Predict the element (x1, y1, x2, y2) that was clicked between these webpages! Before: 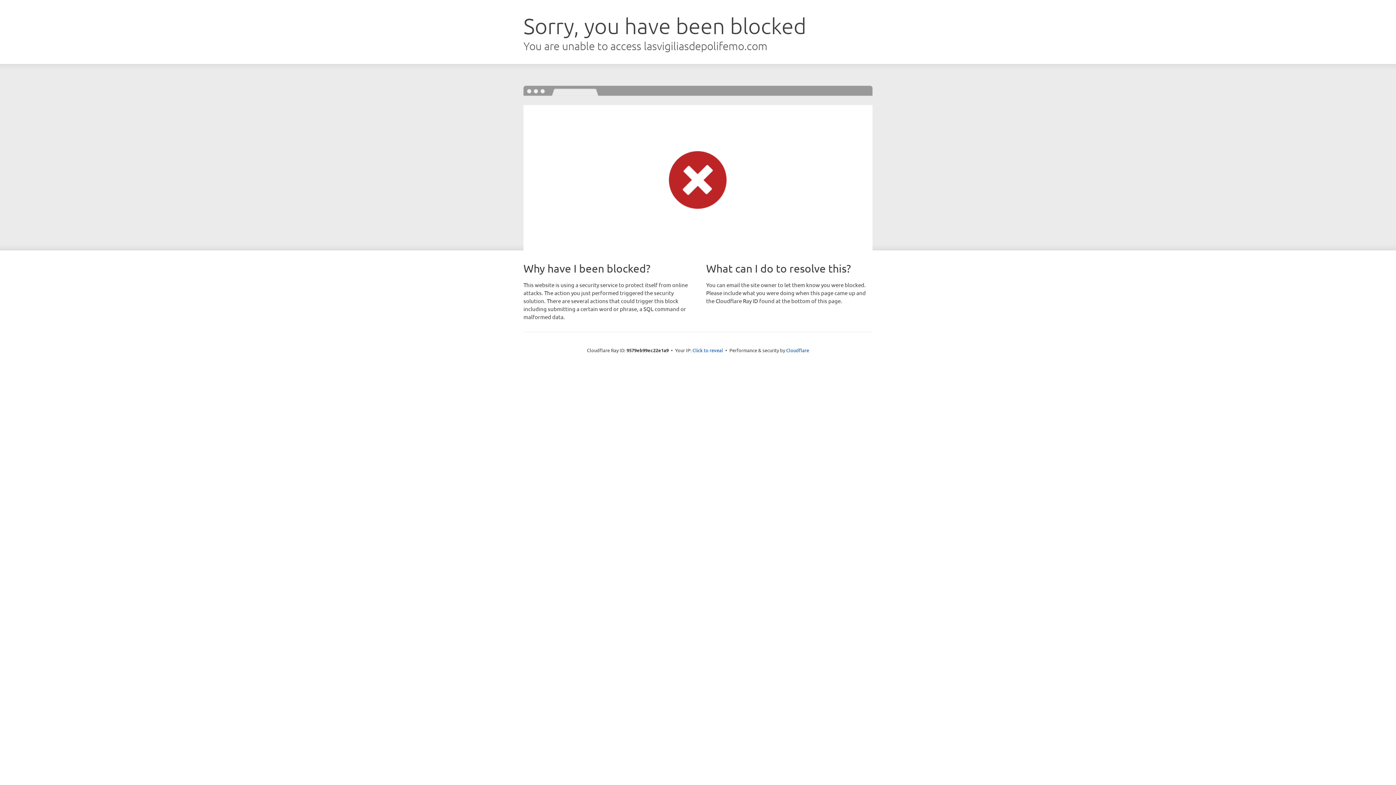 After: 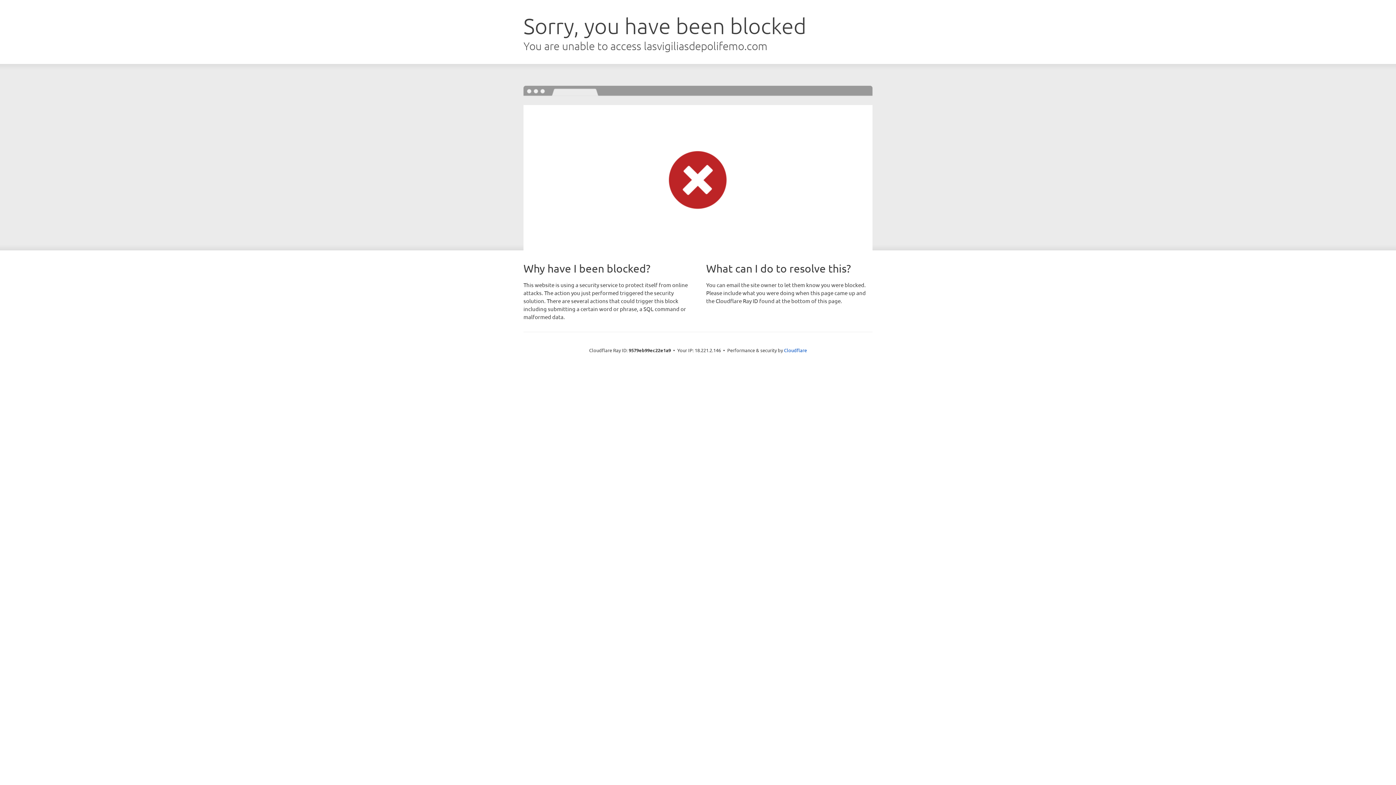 Action: label: Click to reveal bbox: (692, 346, 723, 353)